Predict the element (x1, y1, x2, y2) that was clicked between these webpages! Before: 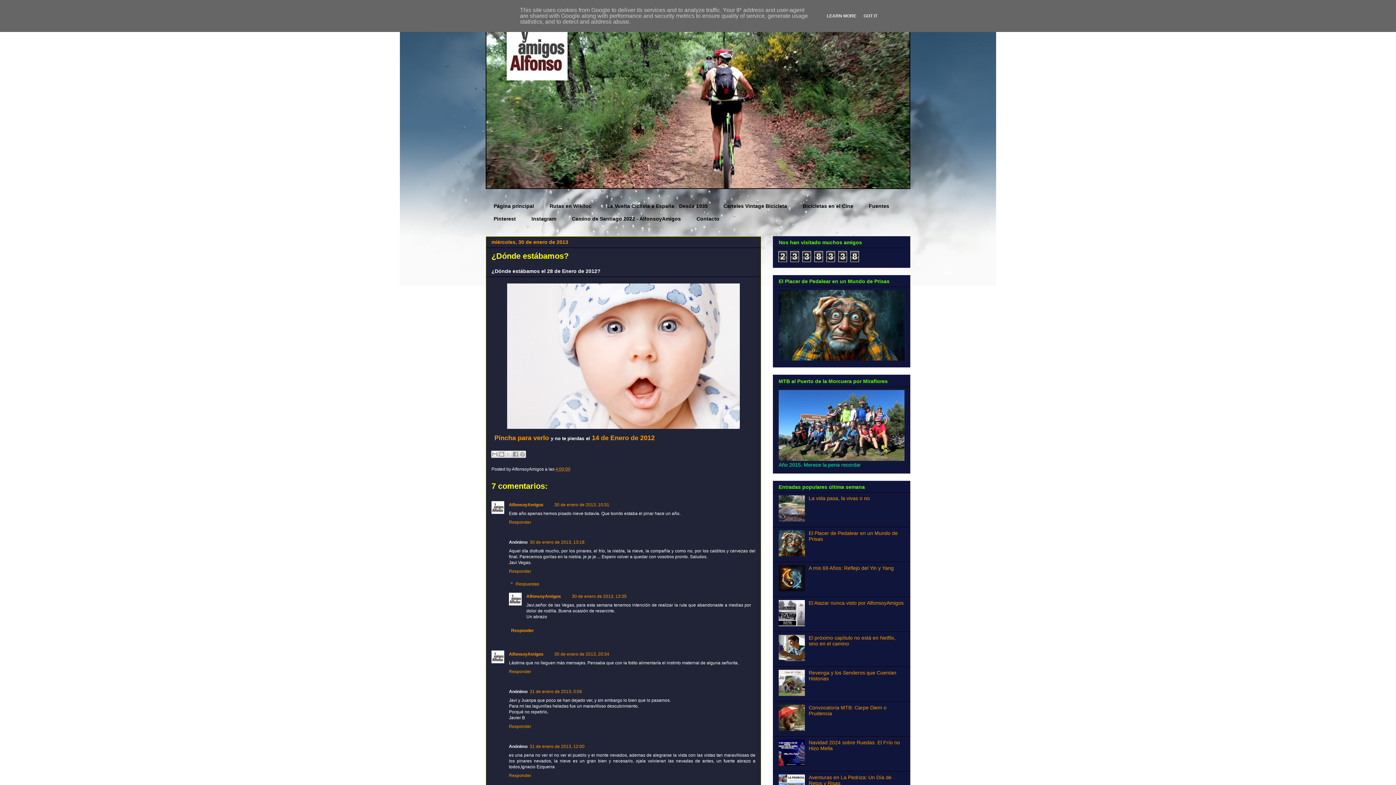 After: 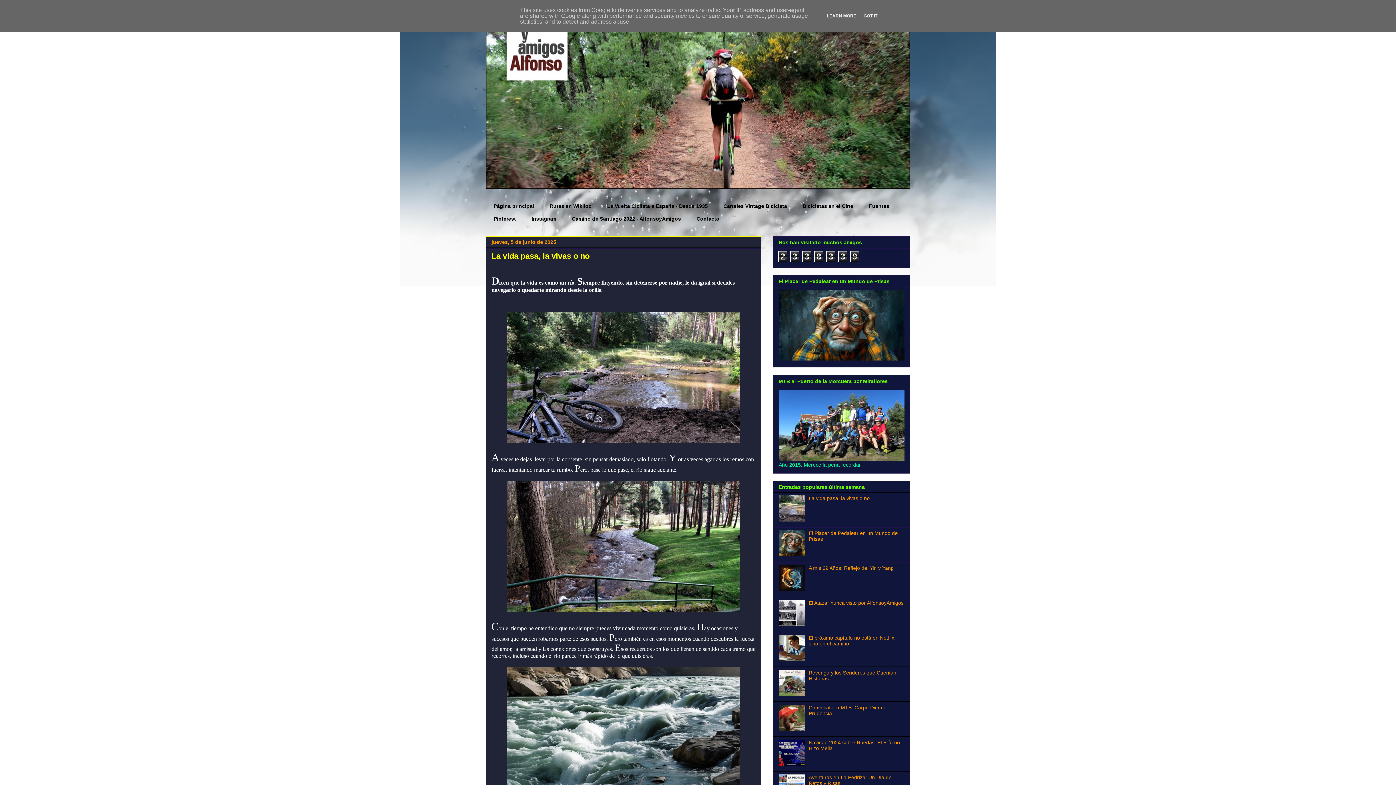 Action: bbox: (808, 495, 870, 501) label: La vida pasa, la vivas o no